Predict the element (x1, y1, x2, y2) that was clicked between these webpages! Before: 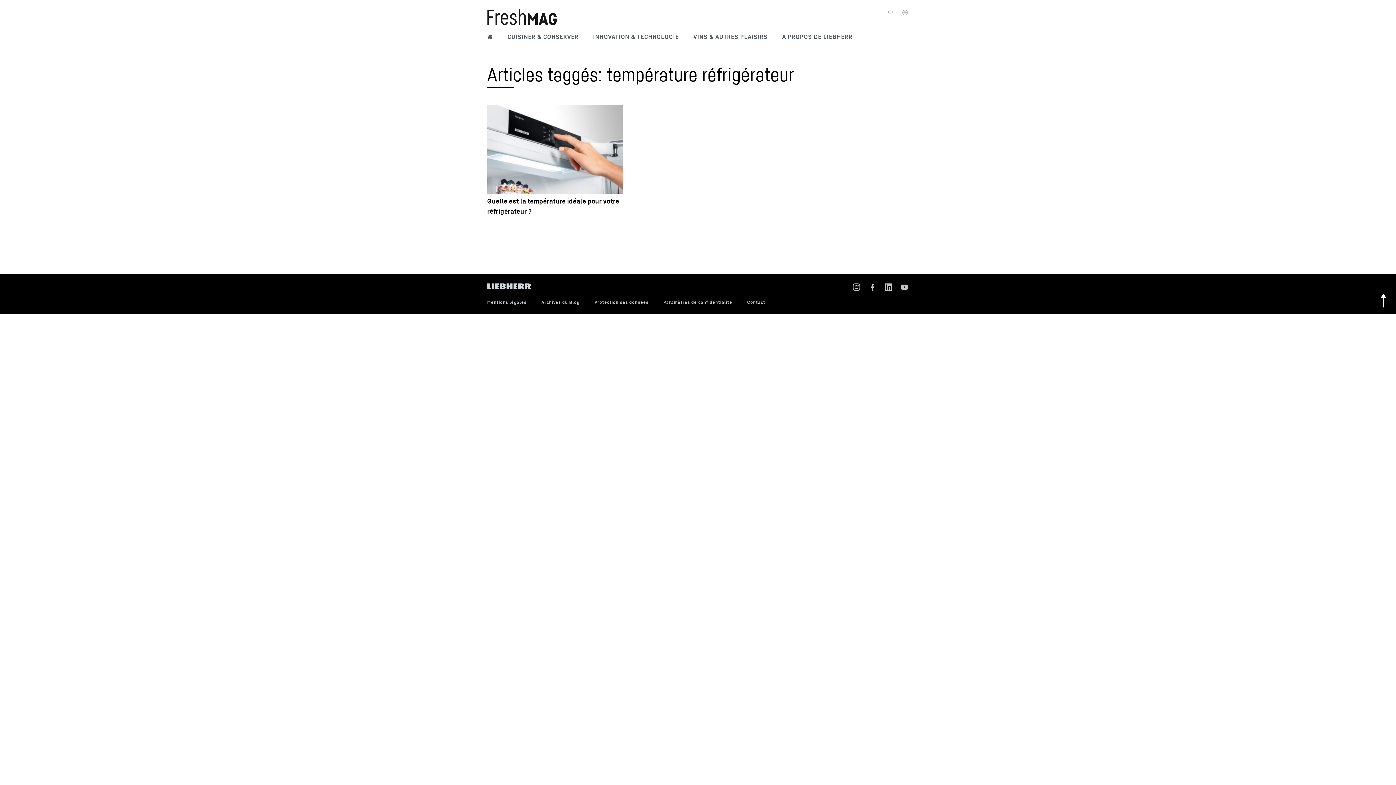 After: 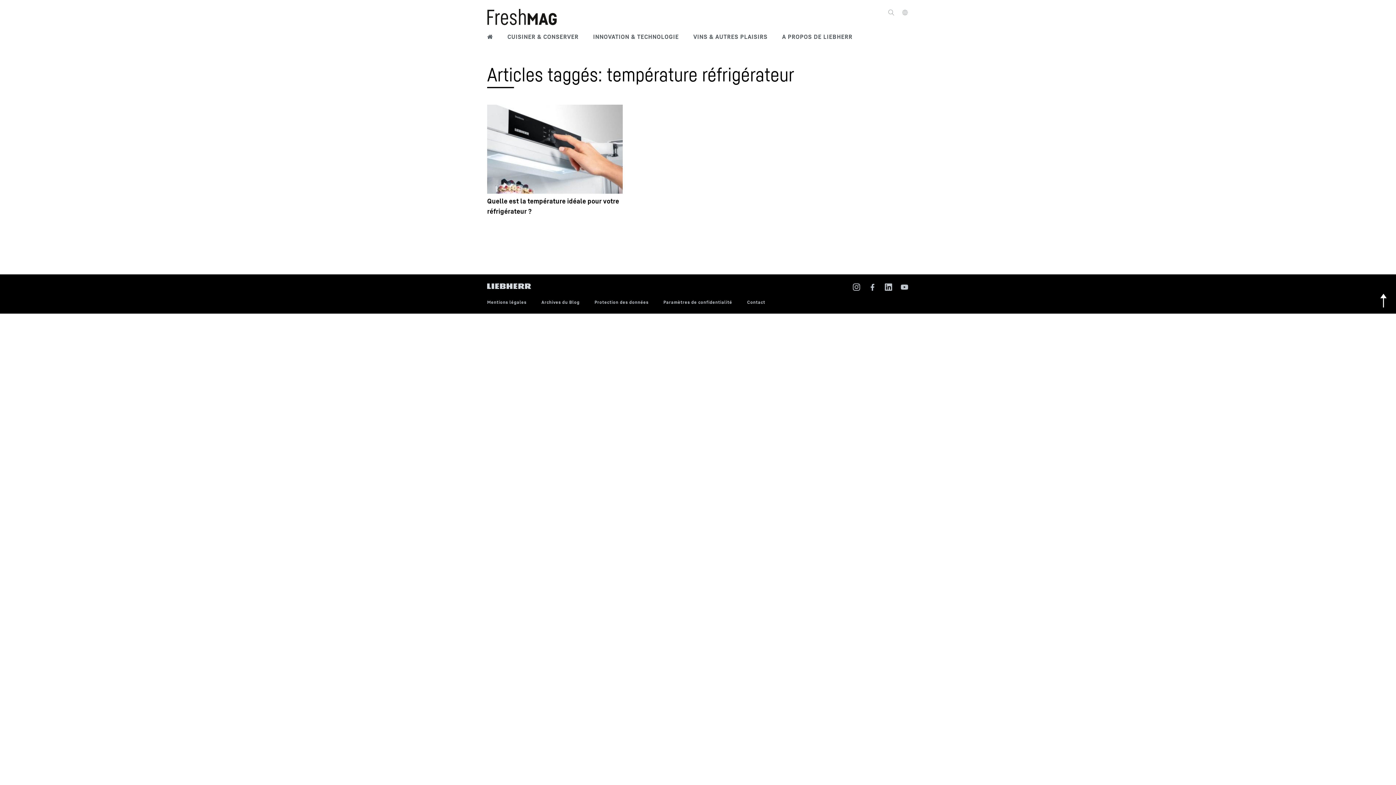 Action: bbox: (852, 282, 861, 290)